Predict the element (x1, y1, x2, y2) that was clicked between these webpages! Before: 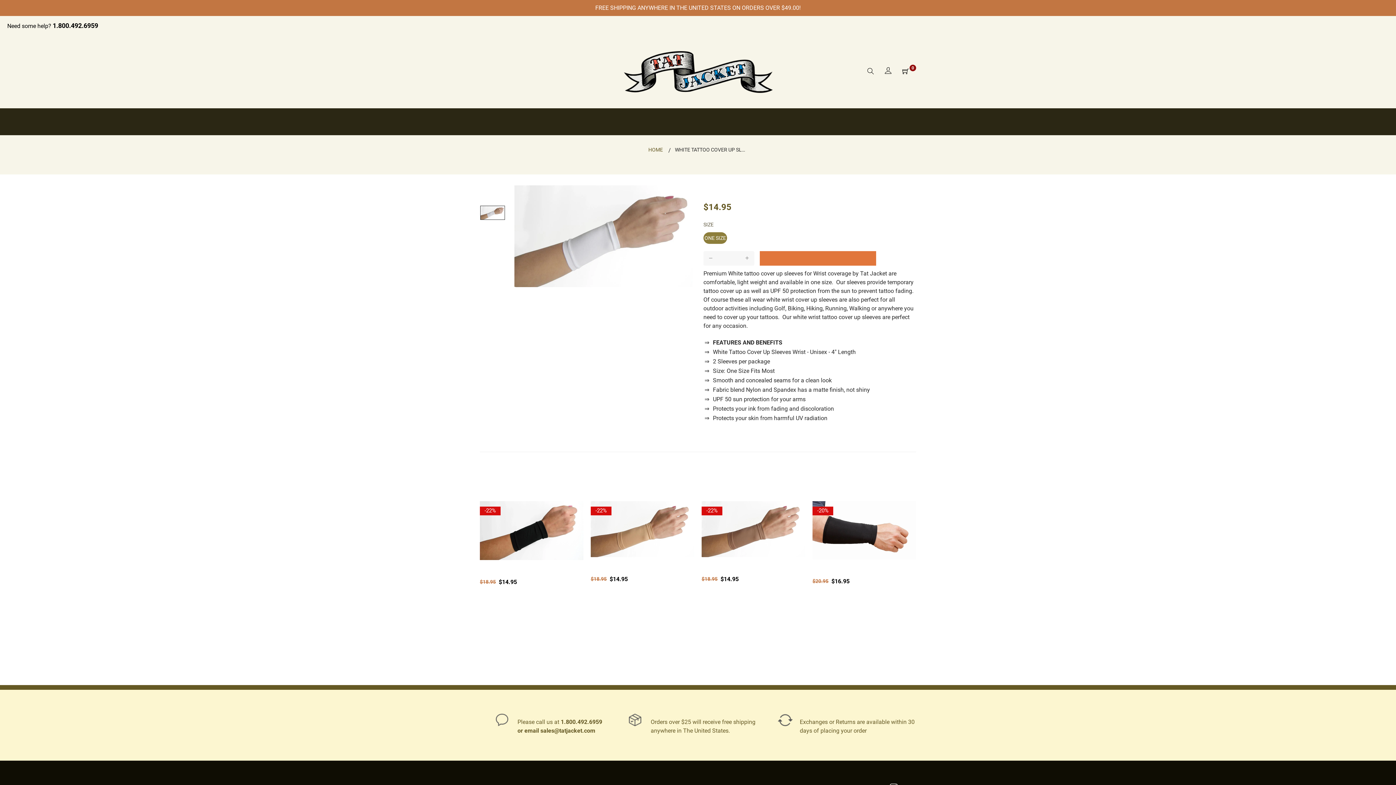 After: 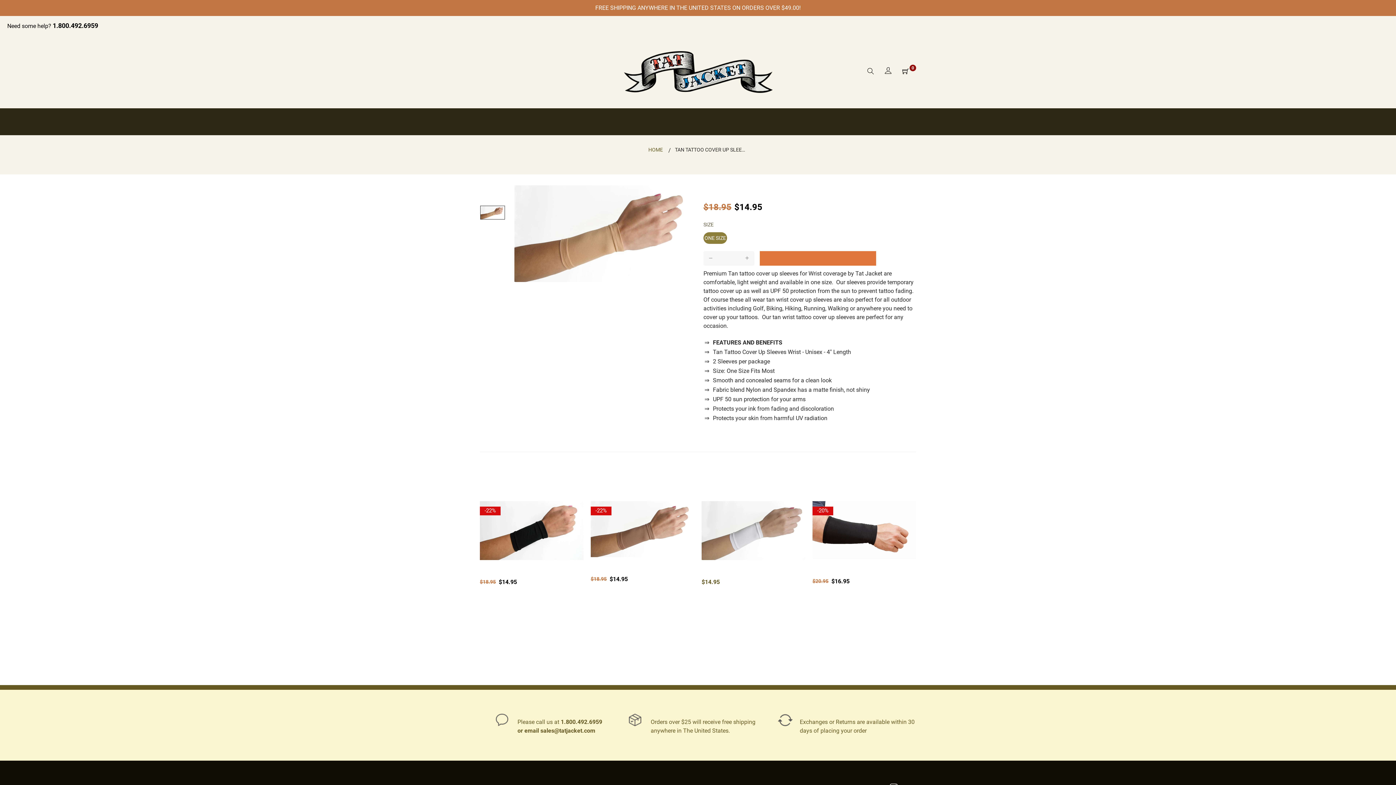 Action: bbox: (590, 501, 694, 557)